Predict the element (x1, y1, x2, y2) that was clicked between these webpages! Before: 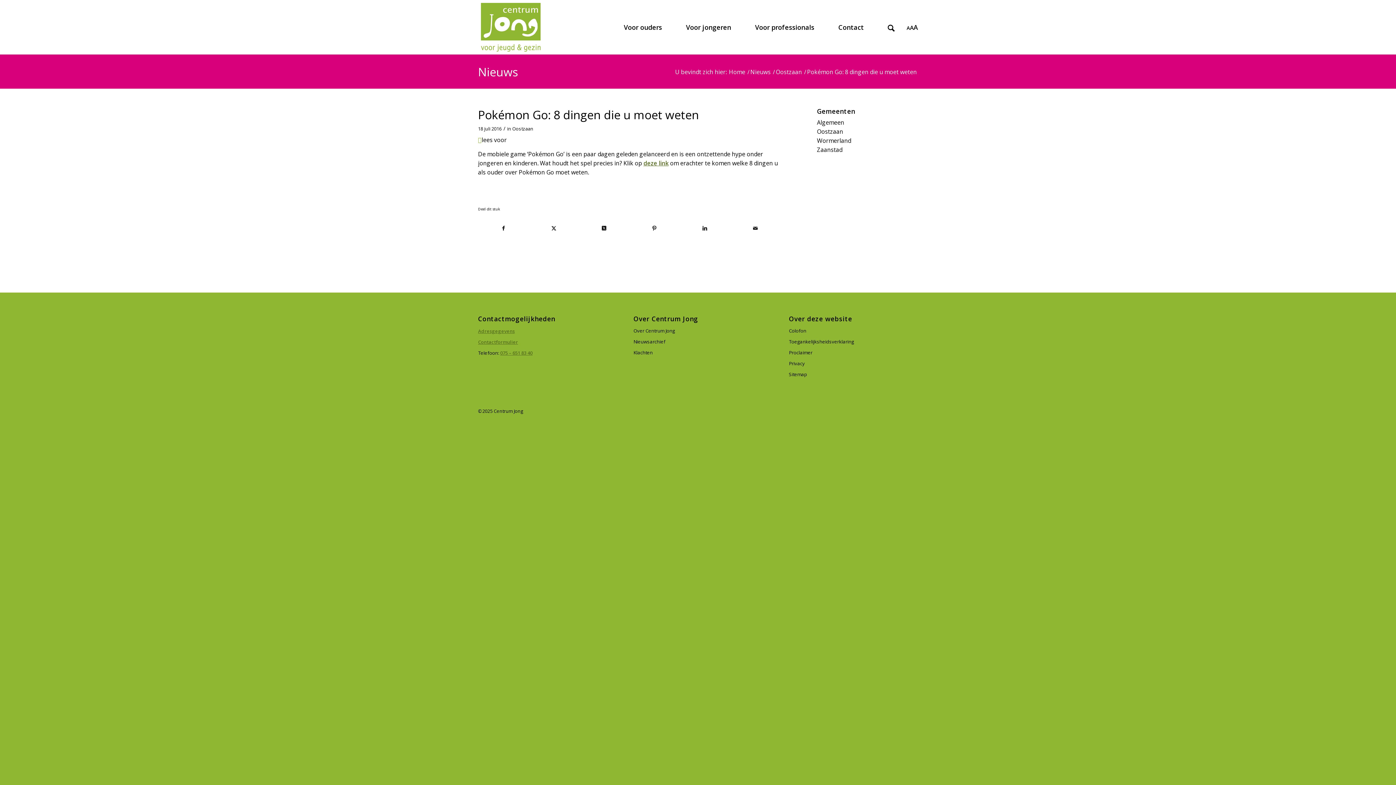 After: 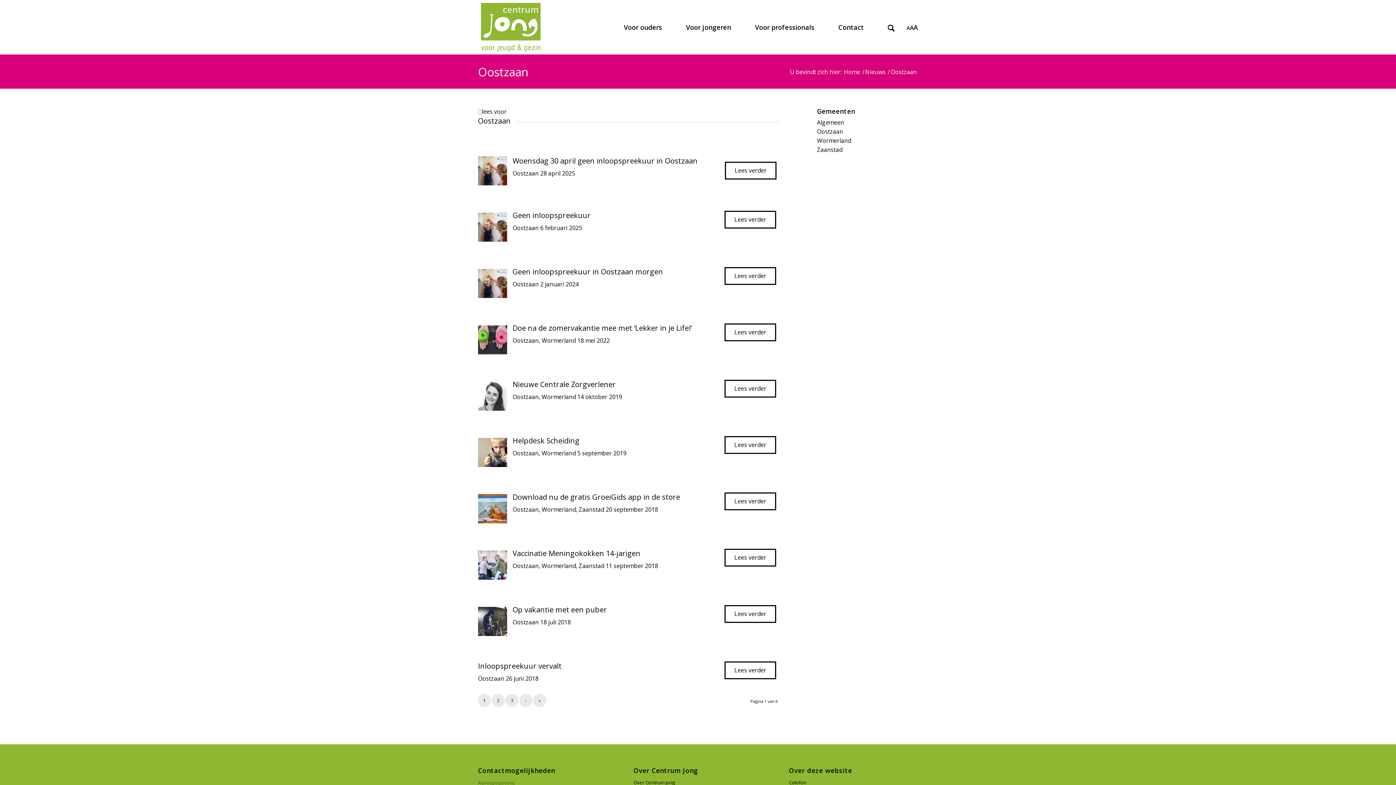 Action: bbox: (512, 125, 533, 132) label: Oostzaan